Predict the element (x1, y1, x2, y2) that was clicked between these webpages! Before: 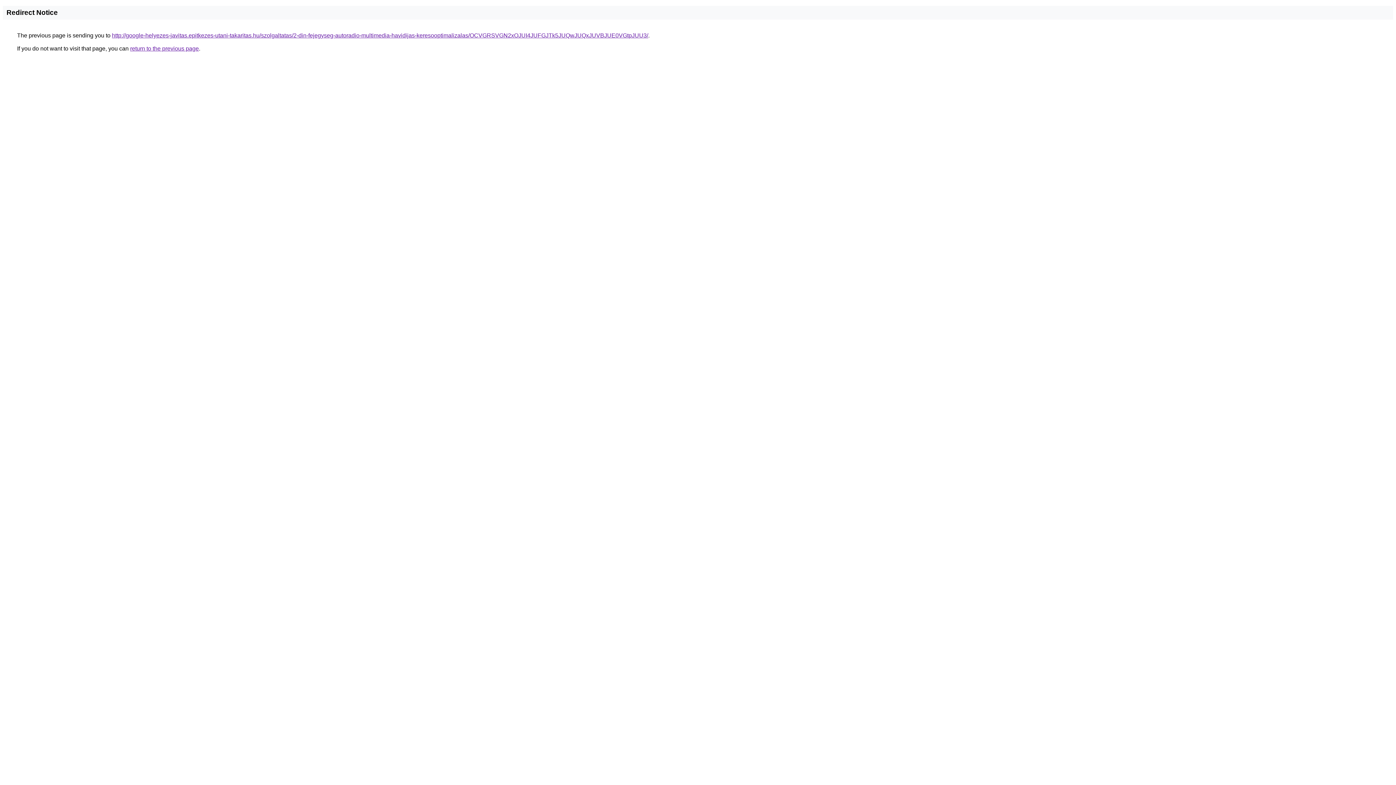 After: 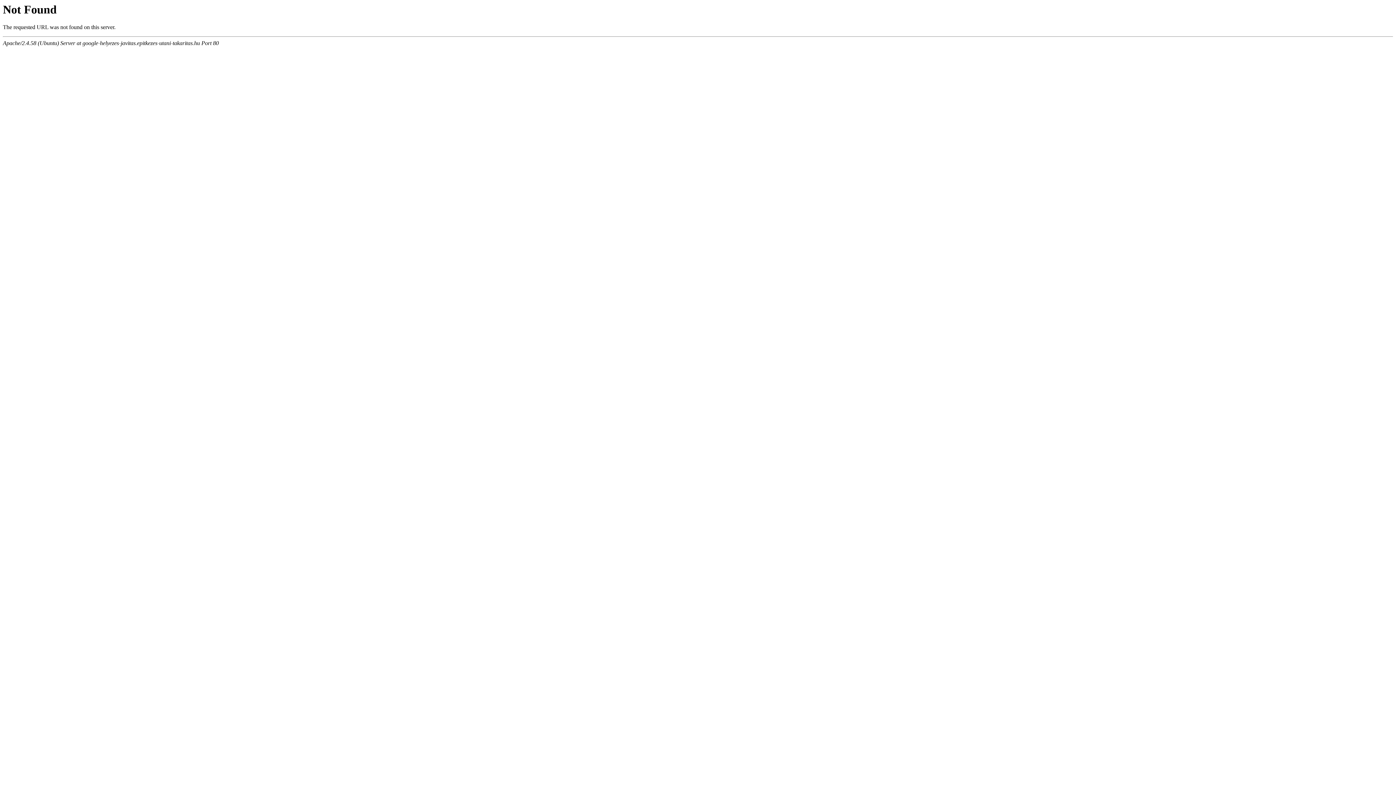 Action: bbox: (112, 32, 648, 38) label: http://google-helyezes-javitas.epitkezes-utani-takaritas.hu/szolgaltatas/2-din-fejegyseg-autoradio-multimedia-havidijas-keresooptimalizalas/OCVGRSVGN2xOJUI4JUFGJTk5JUQwJUQxJUVBJUE0VGtpJUU3/